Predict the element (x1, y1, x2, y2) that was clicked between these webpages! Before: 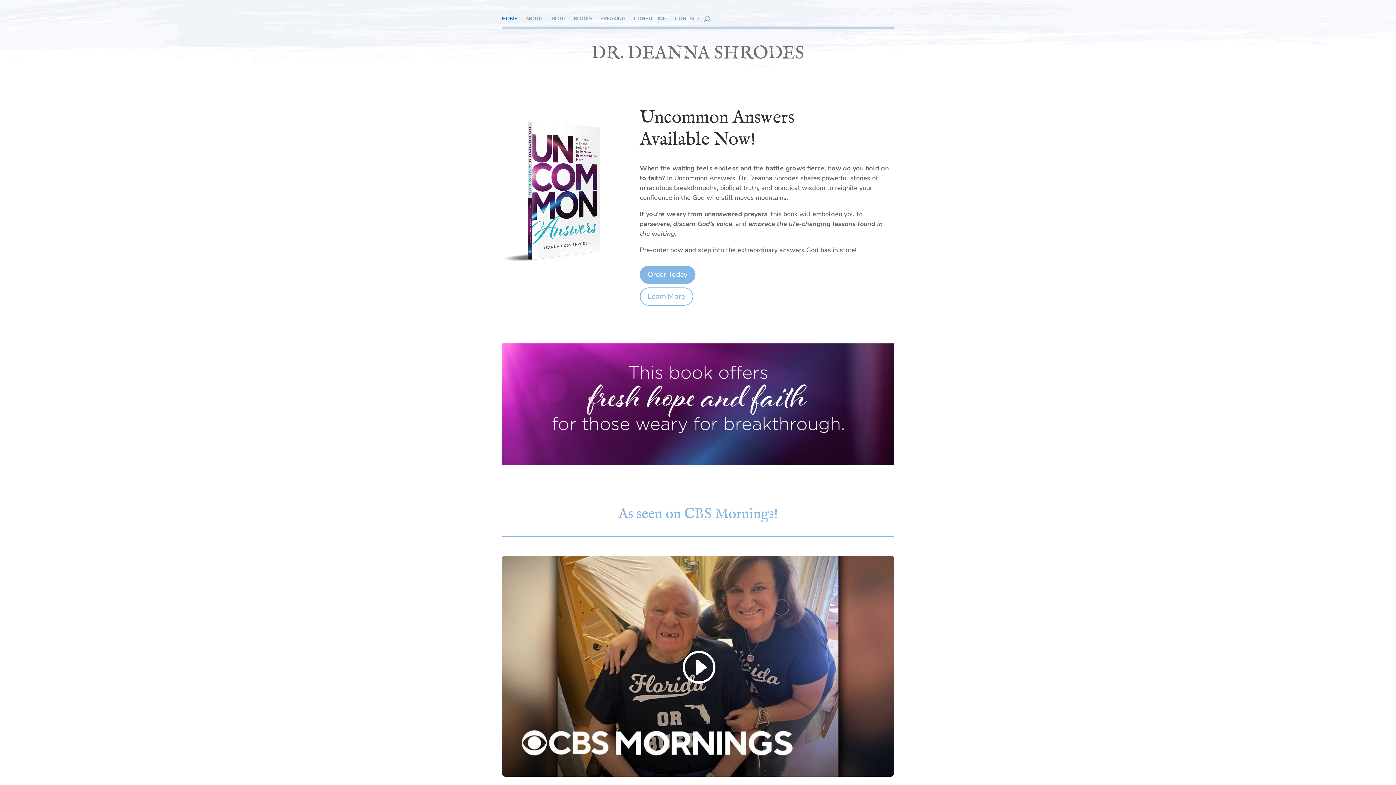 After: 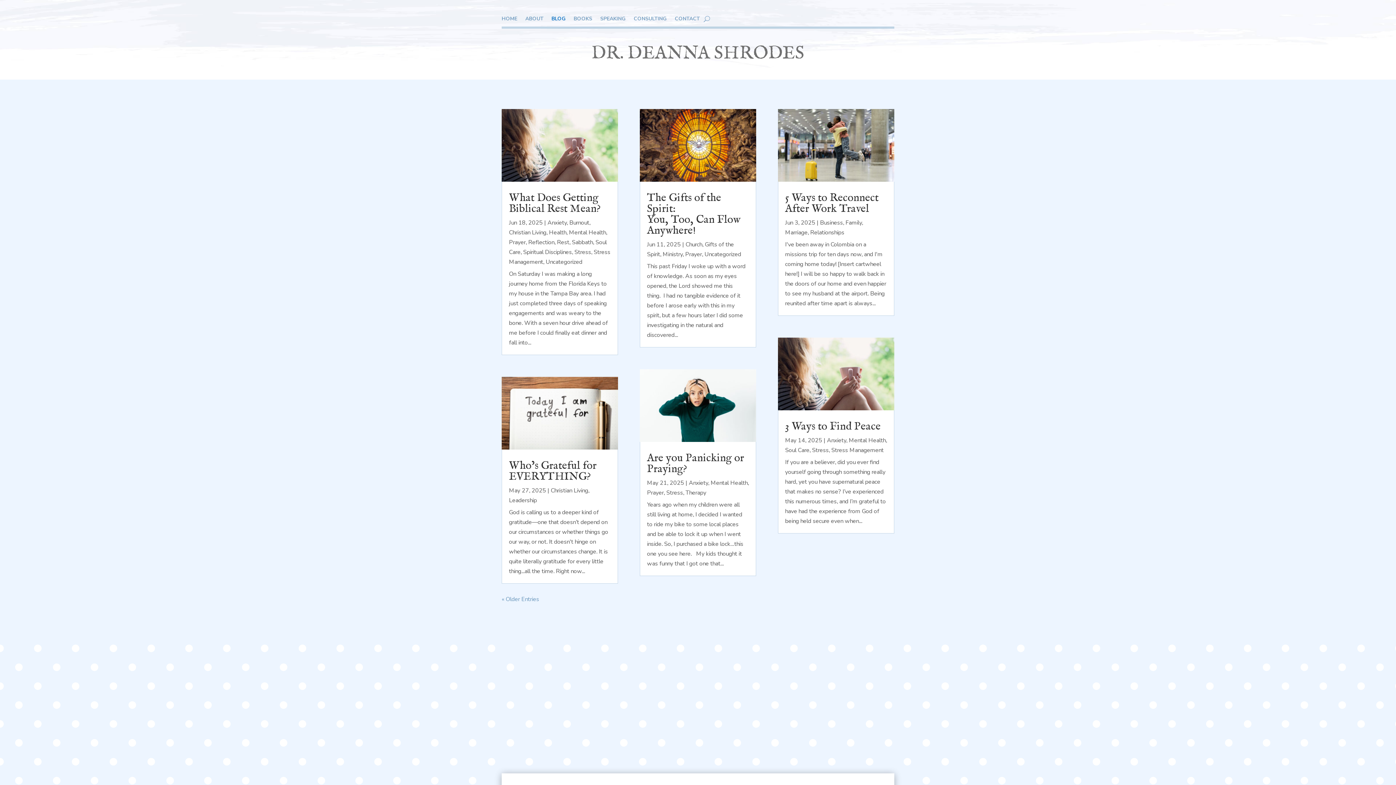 Action: label: BLOG bbox: (551, 16, 565, 24)